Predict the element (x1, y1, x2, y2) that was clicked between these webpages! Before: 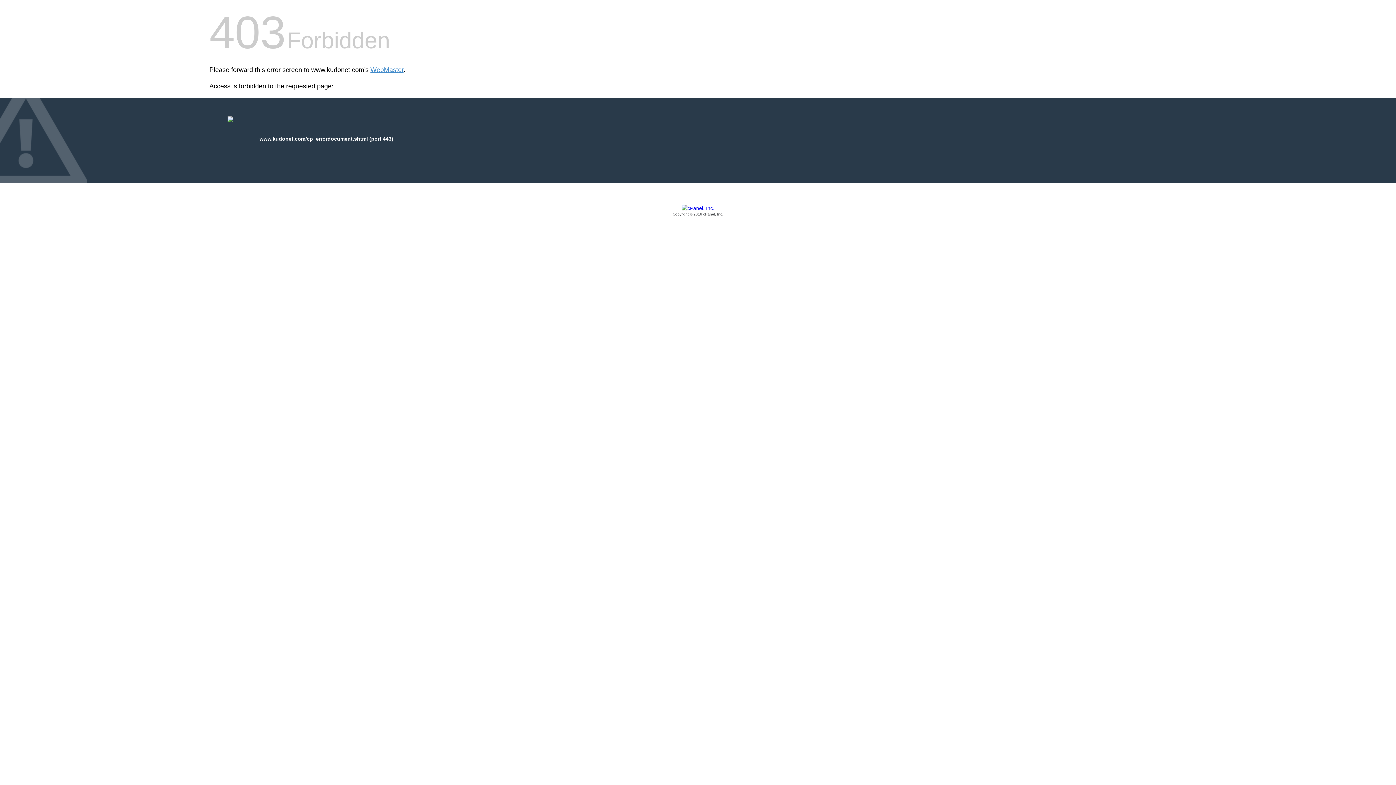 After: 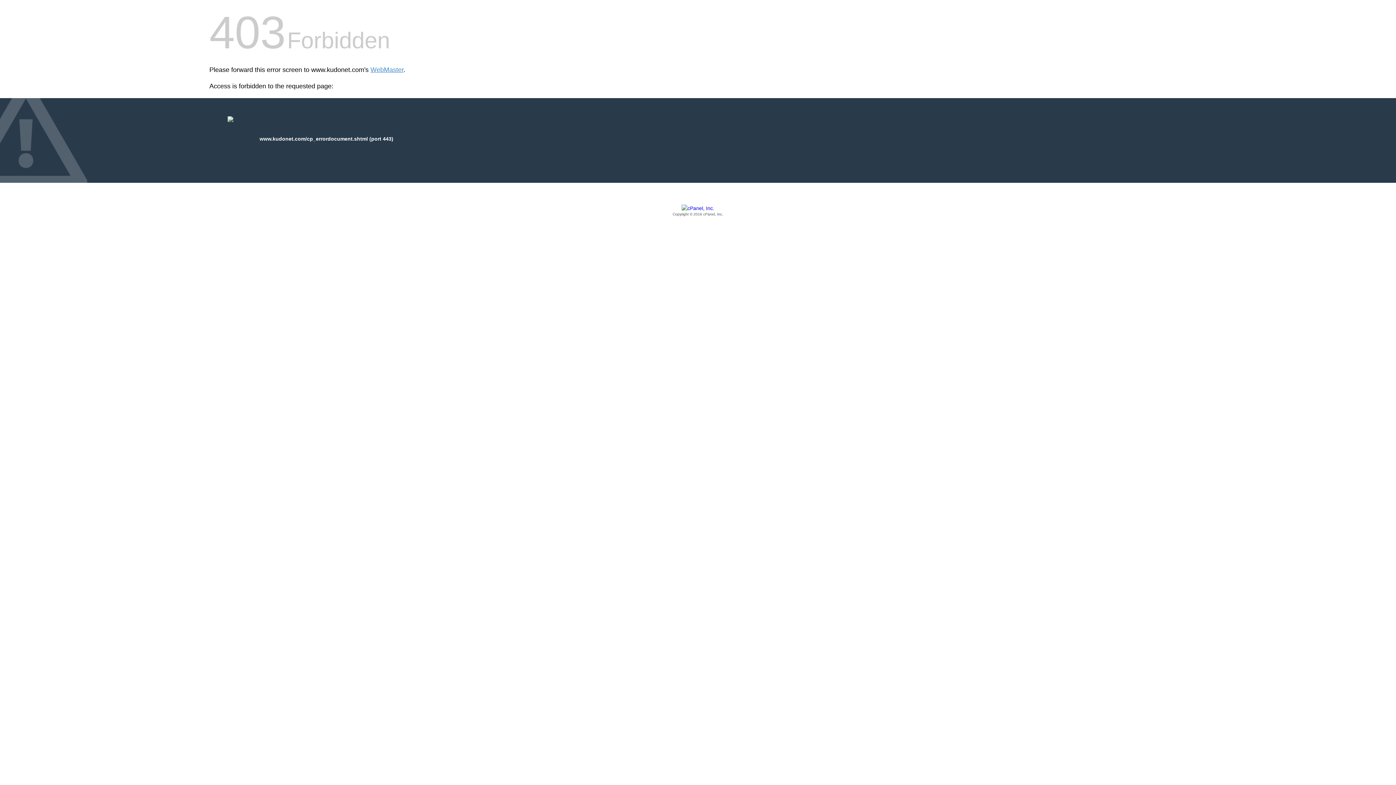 Action: bbox: (209, 205, 1186, 217) label: Copyright © 2016 cPanel, Inc.